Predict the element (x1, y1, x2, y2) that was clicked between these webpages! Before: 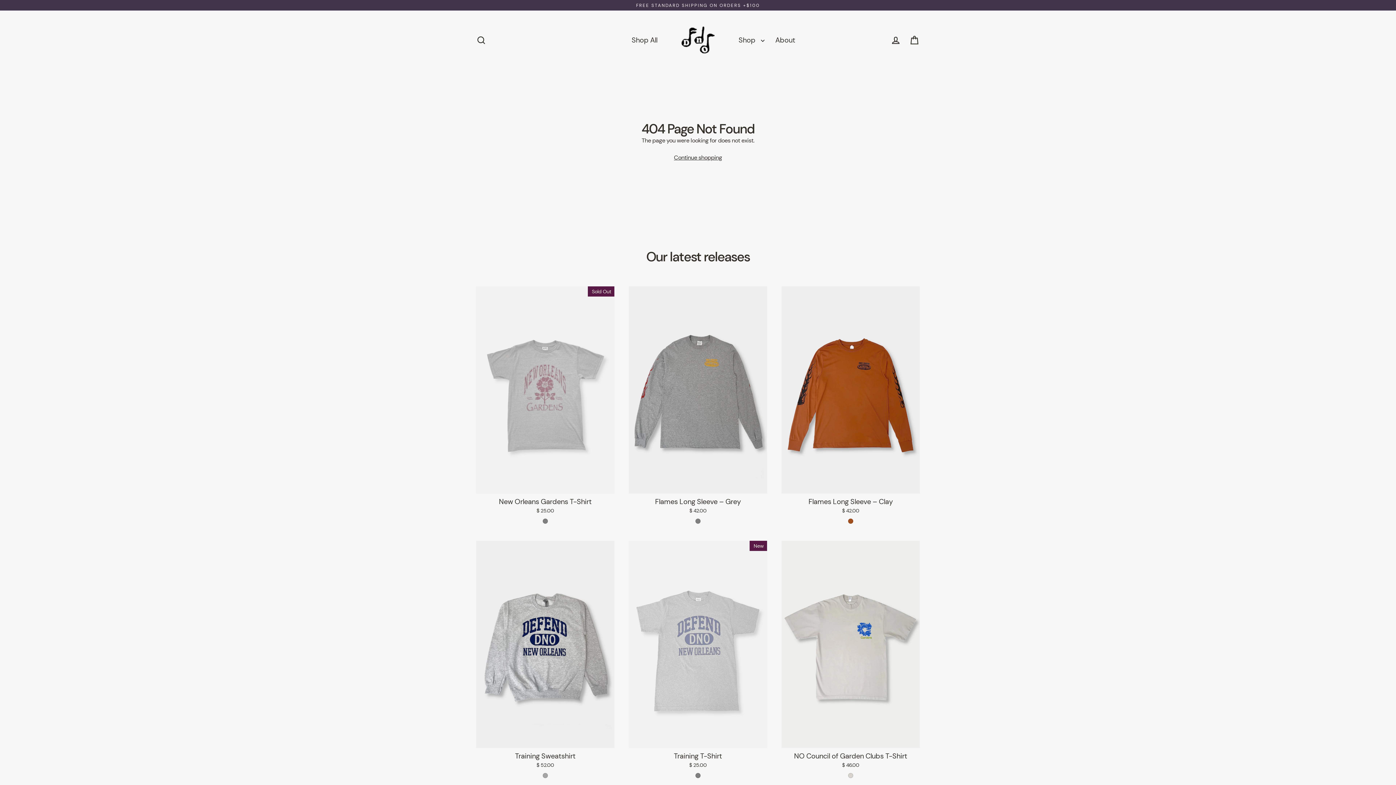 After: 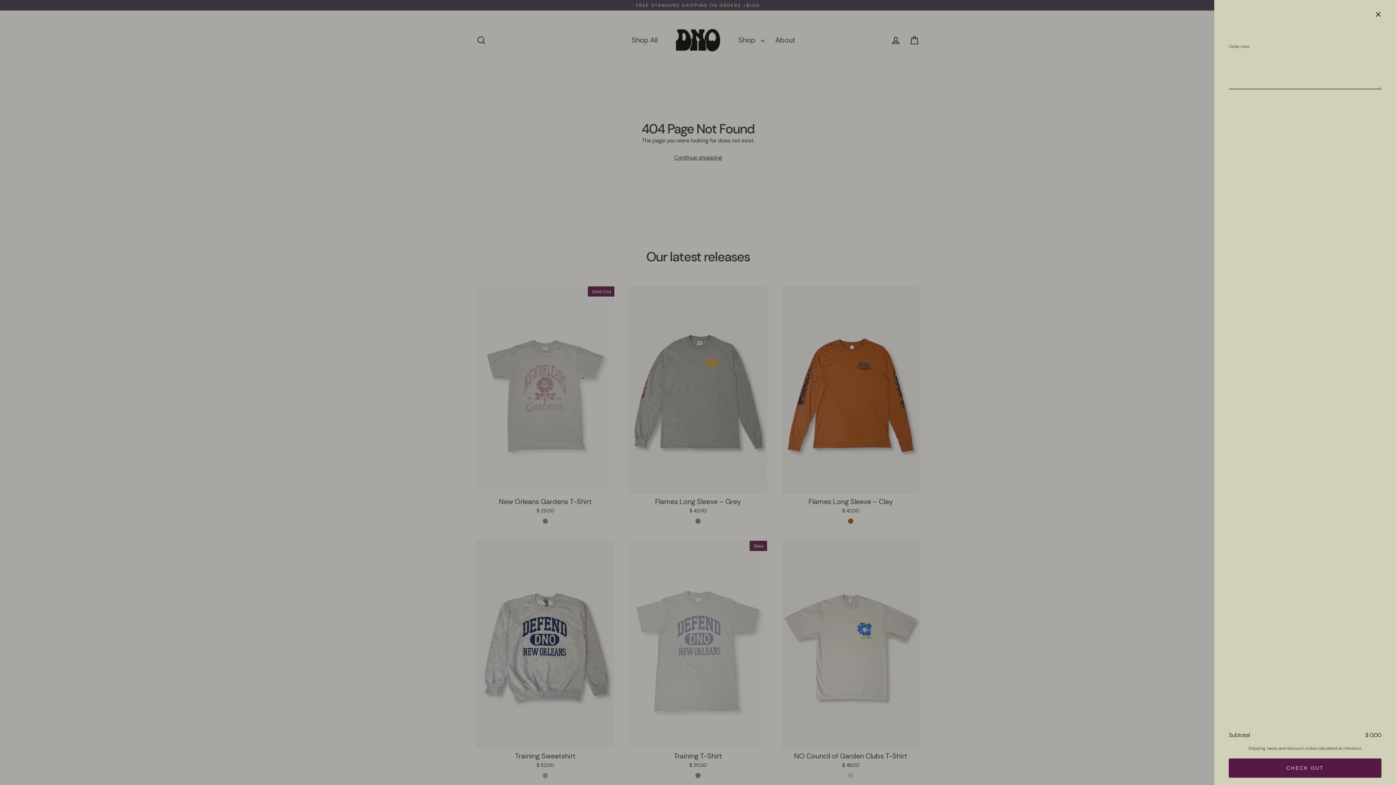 Action: label: Cart bbox: (905, 32, 924, 48)